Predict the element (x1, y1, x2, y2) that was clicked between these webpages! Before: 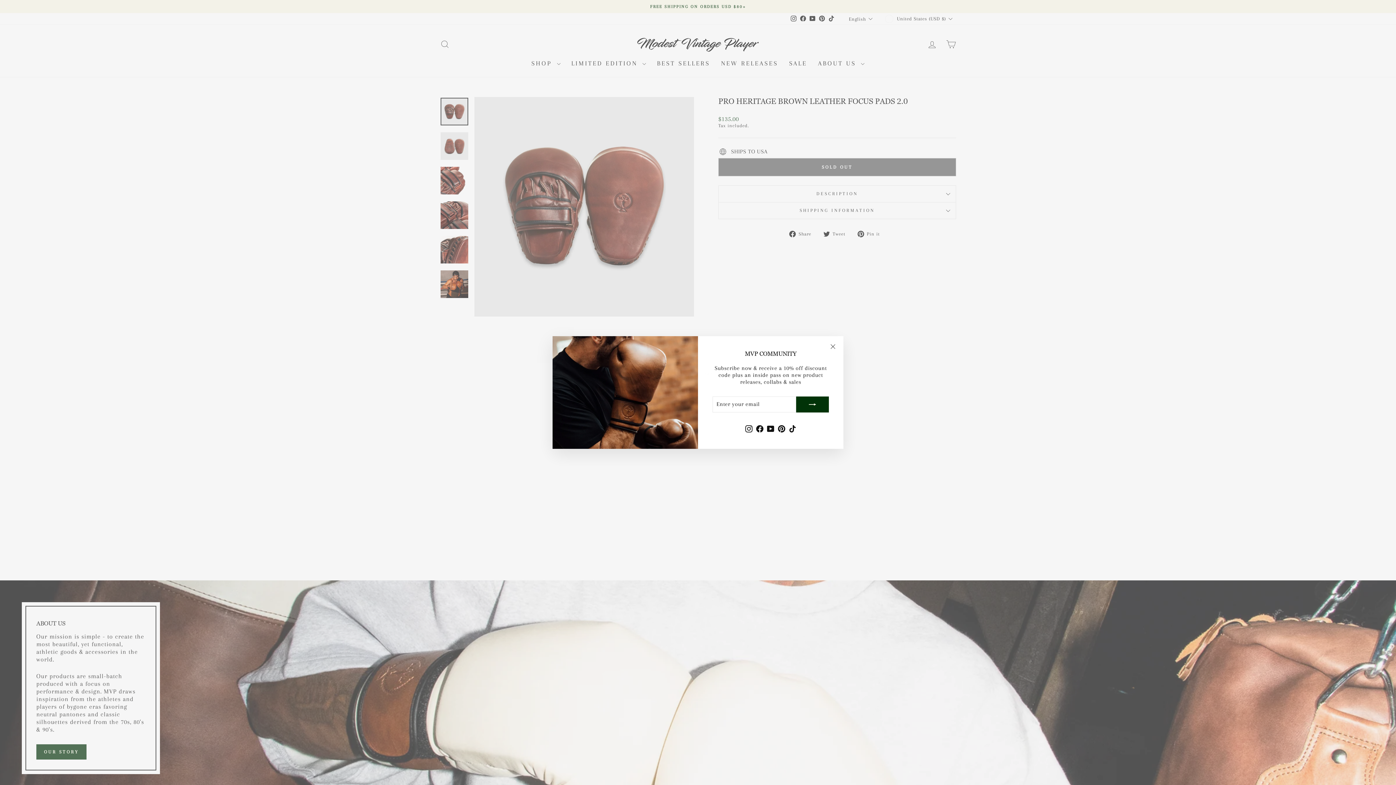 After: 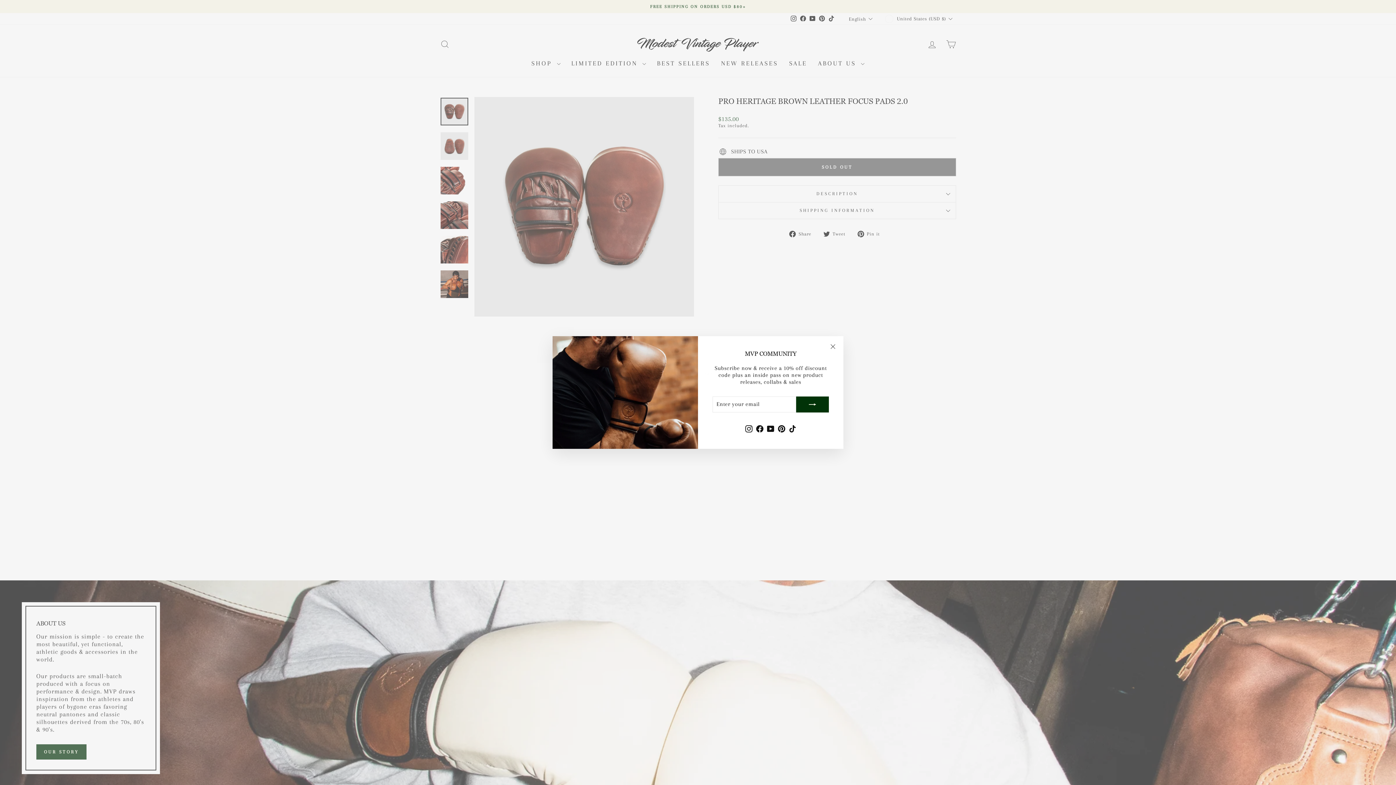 Action: label: Instagram bbox: (743, 423, 754, 434)